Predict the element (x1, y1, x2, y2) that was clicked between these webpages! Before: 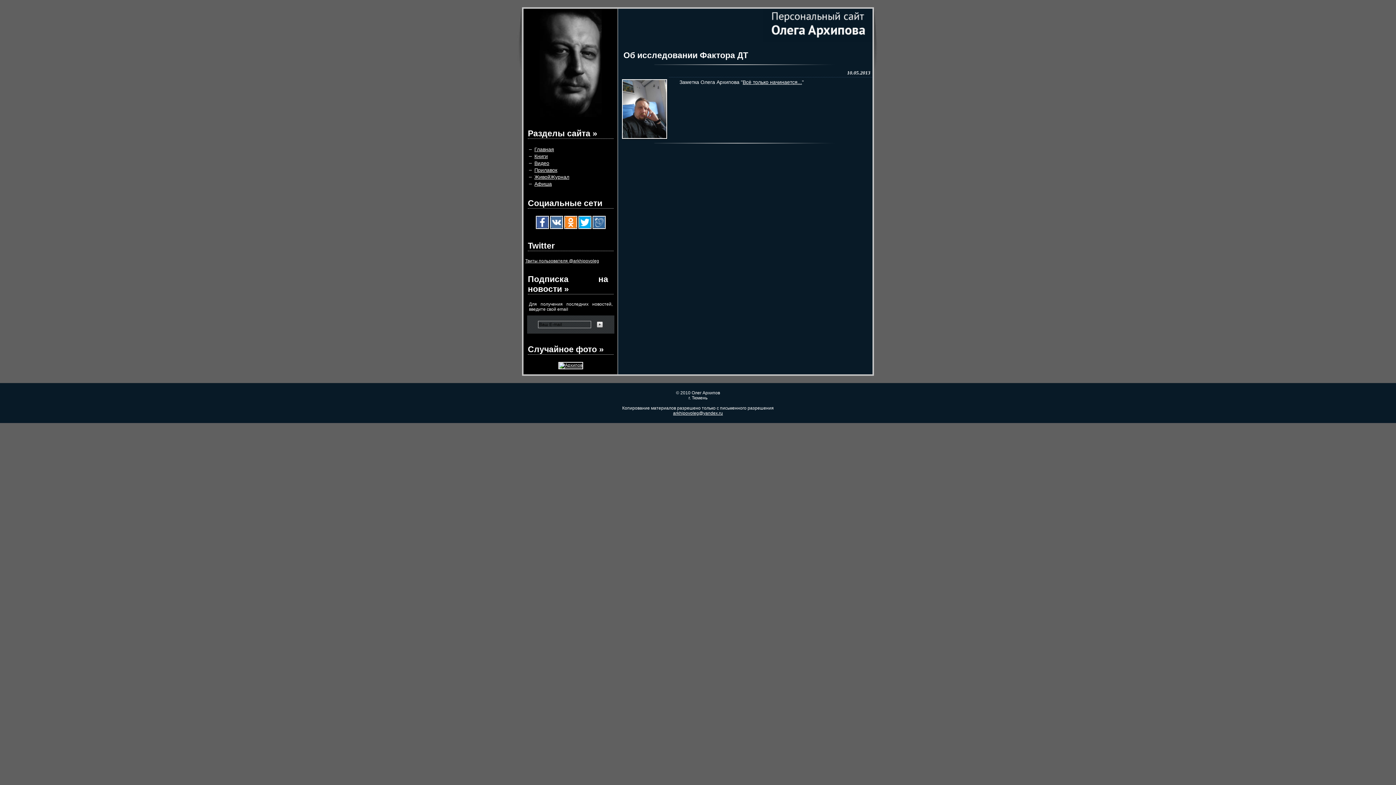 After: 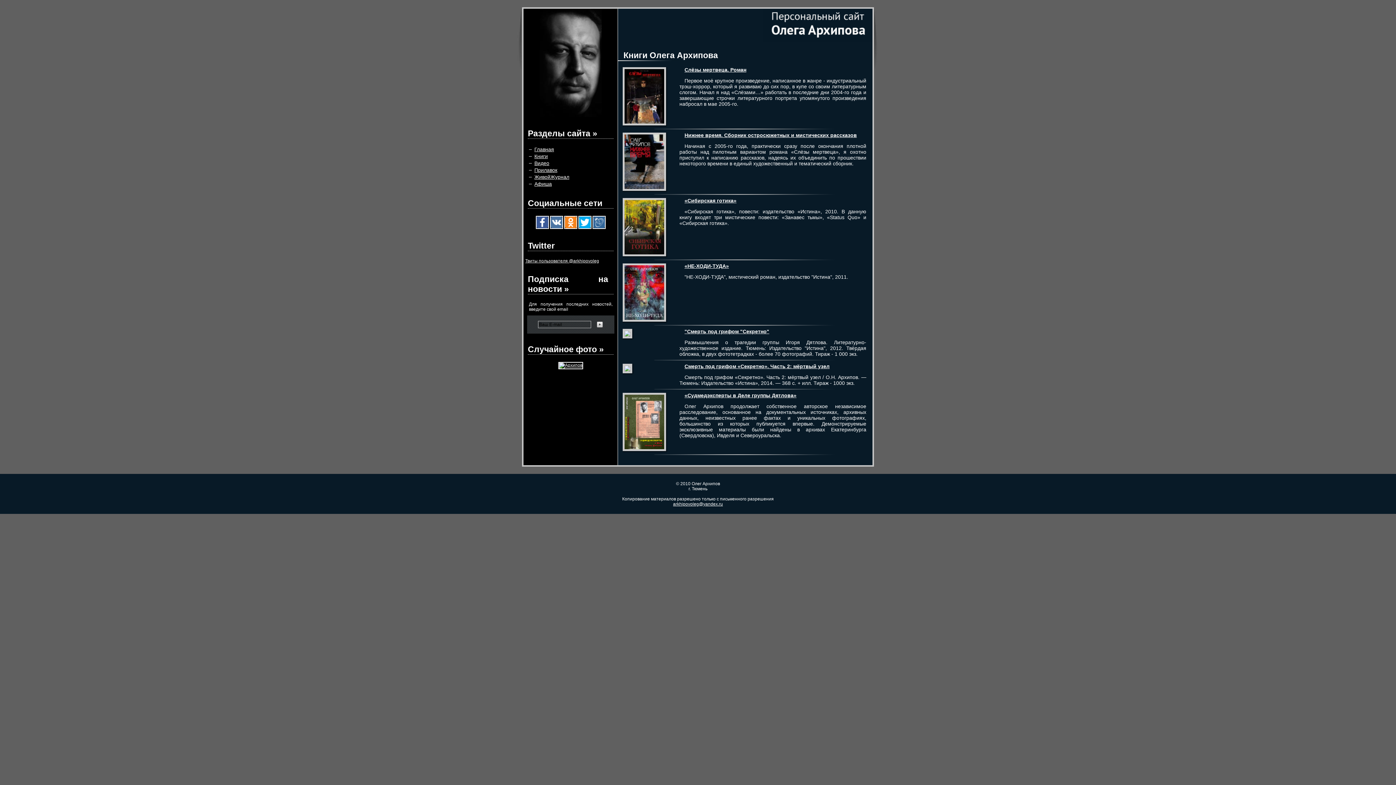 Action: bbox: (534, 153, 548, 159) label: Книги